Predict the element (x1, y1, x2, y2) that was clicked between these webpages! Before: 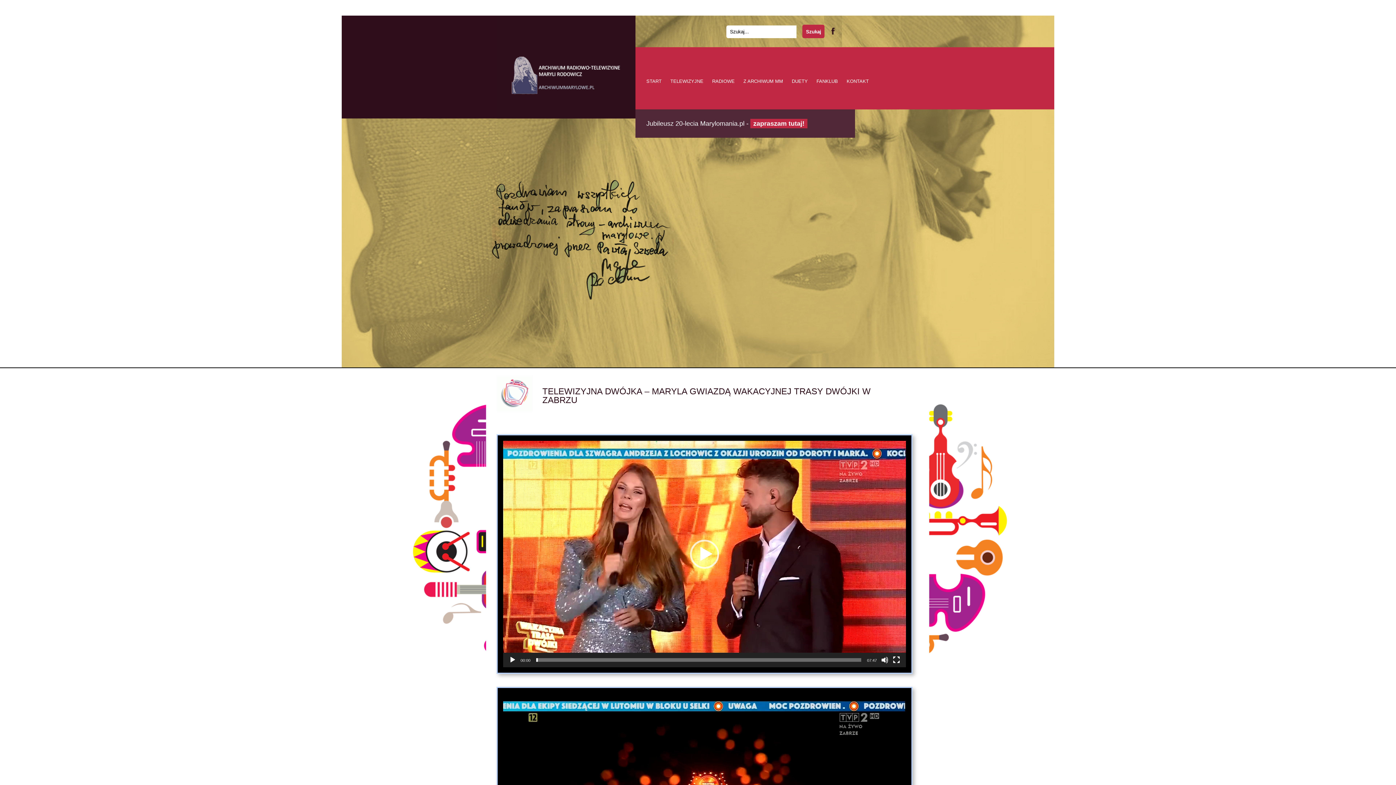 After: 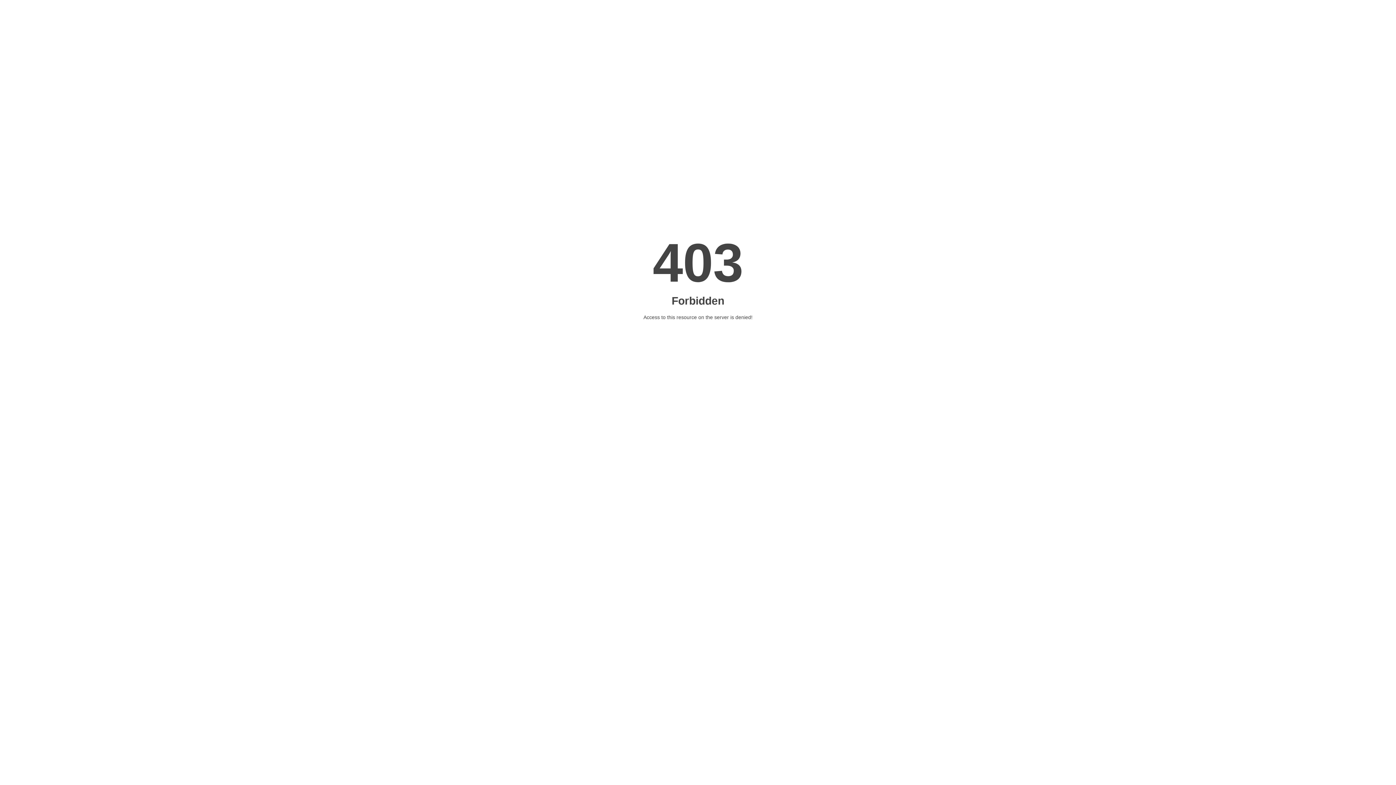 Action: bbox: (750, 118, 807, 128) label: zapraszam tutaj!